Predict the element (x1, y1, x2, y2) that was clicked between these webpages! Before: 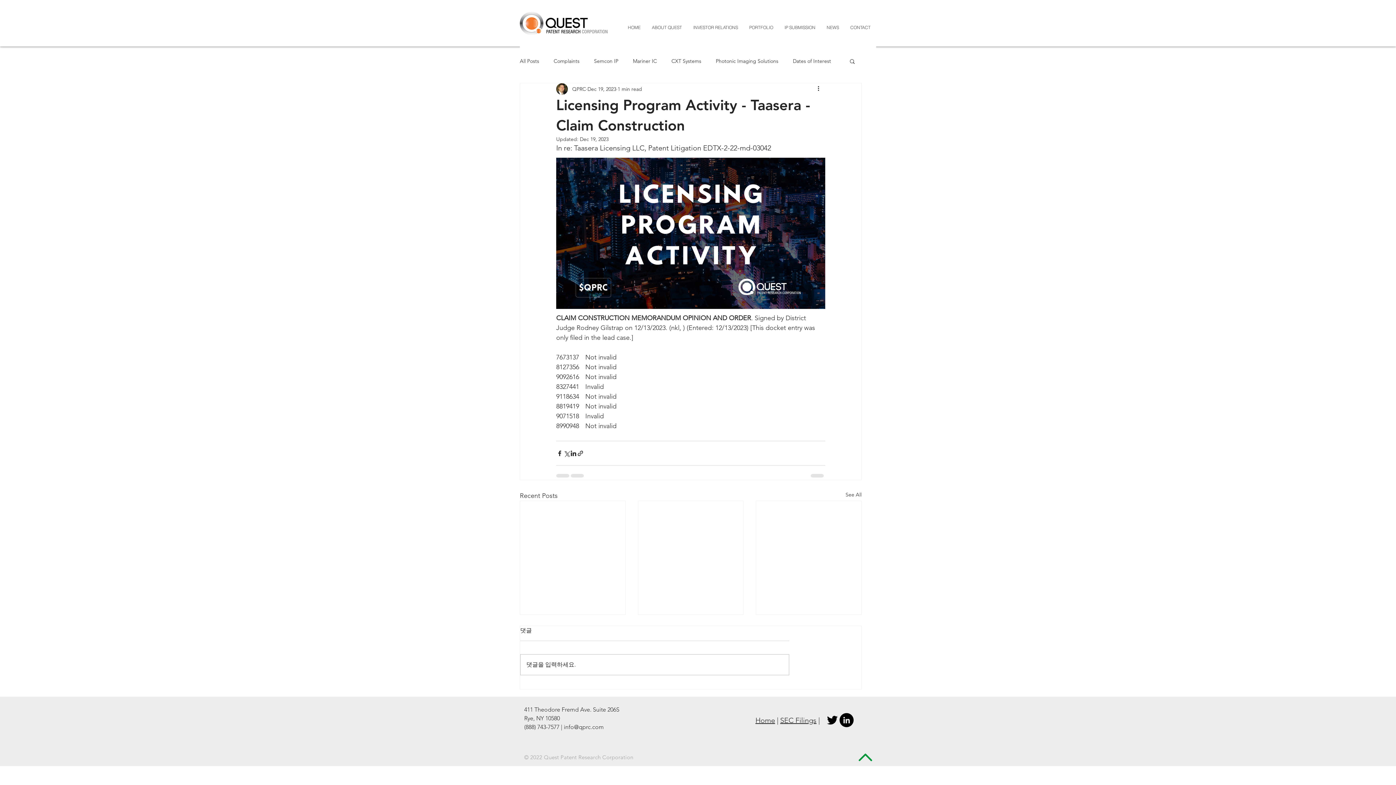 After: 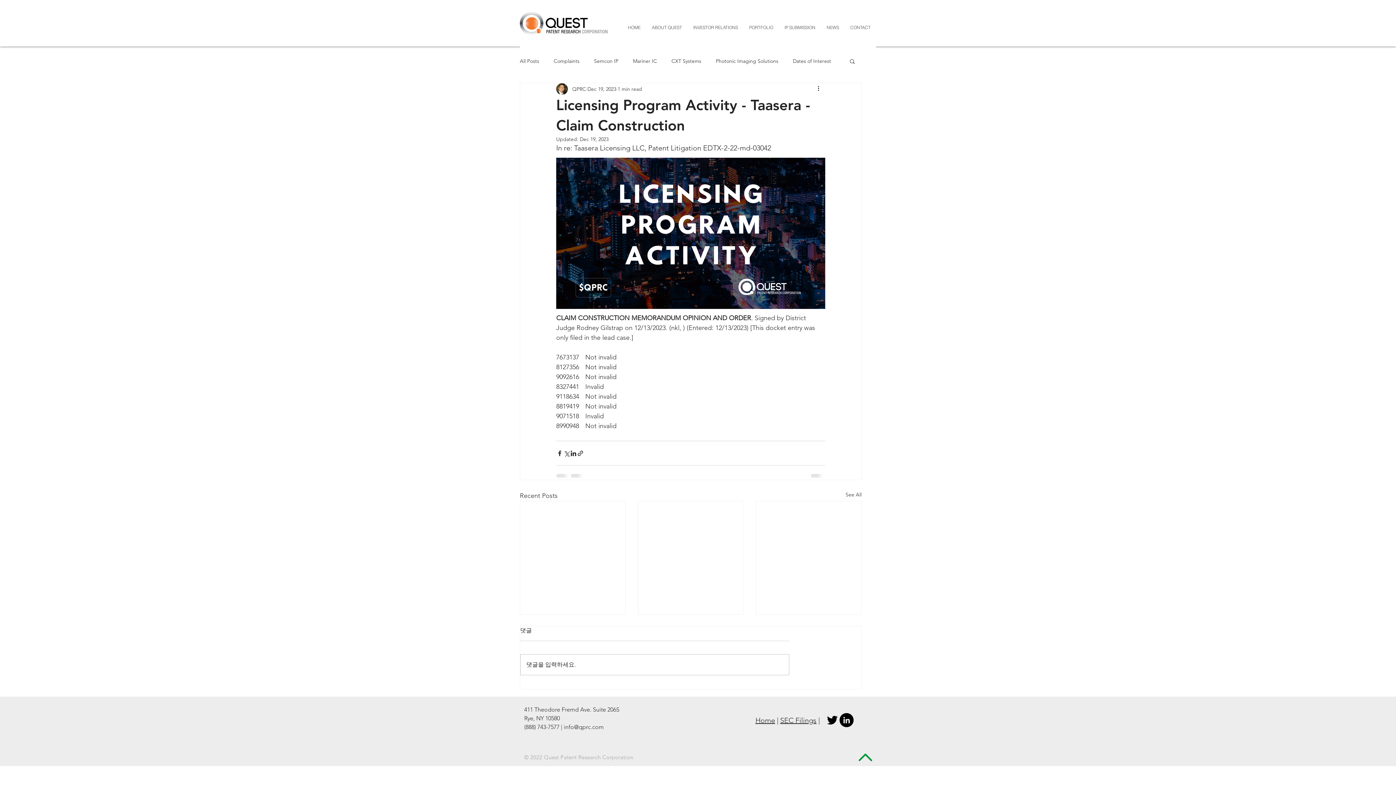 Action: label: info@qprc.com bbox: (564, 723, 604, 730)